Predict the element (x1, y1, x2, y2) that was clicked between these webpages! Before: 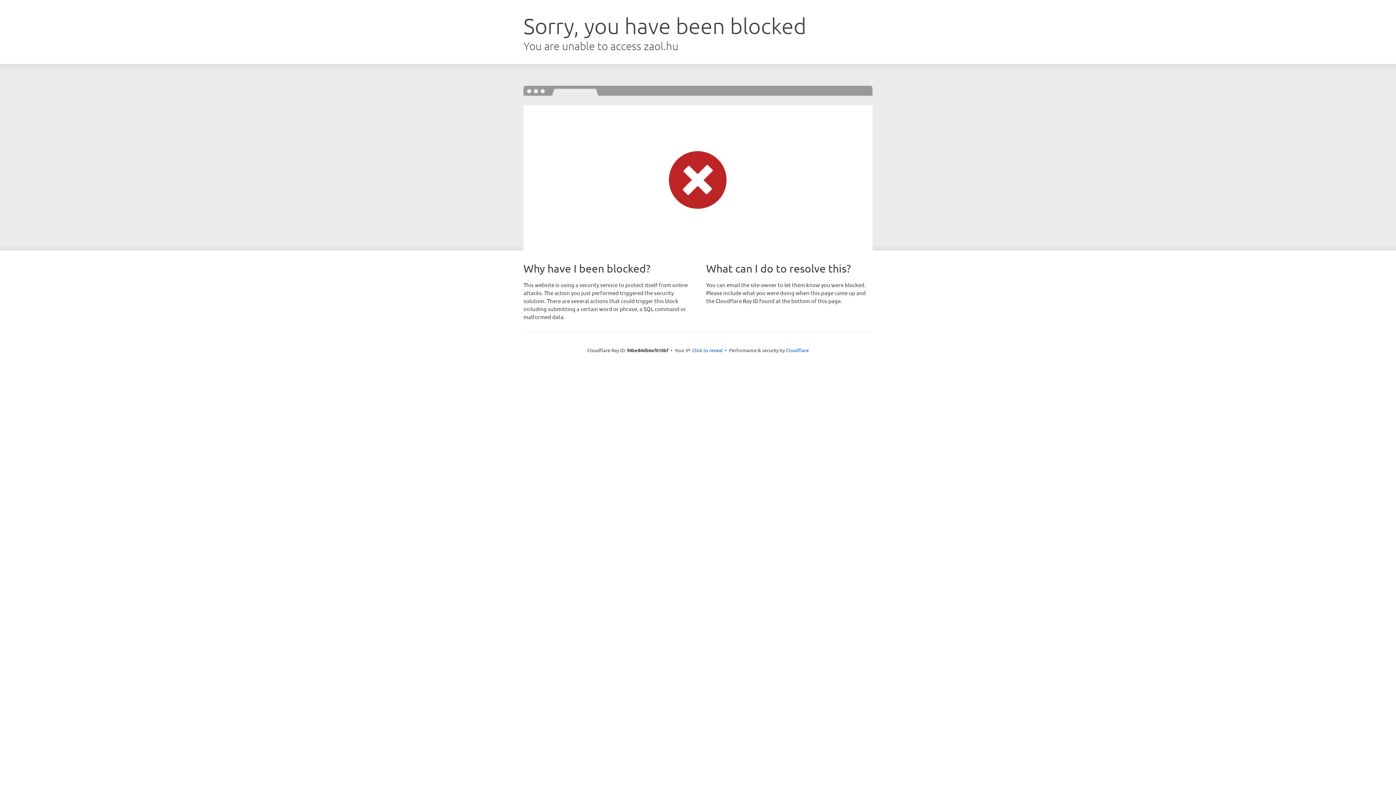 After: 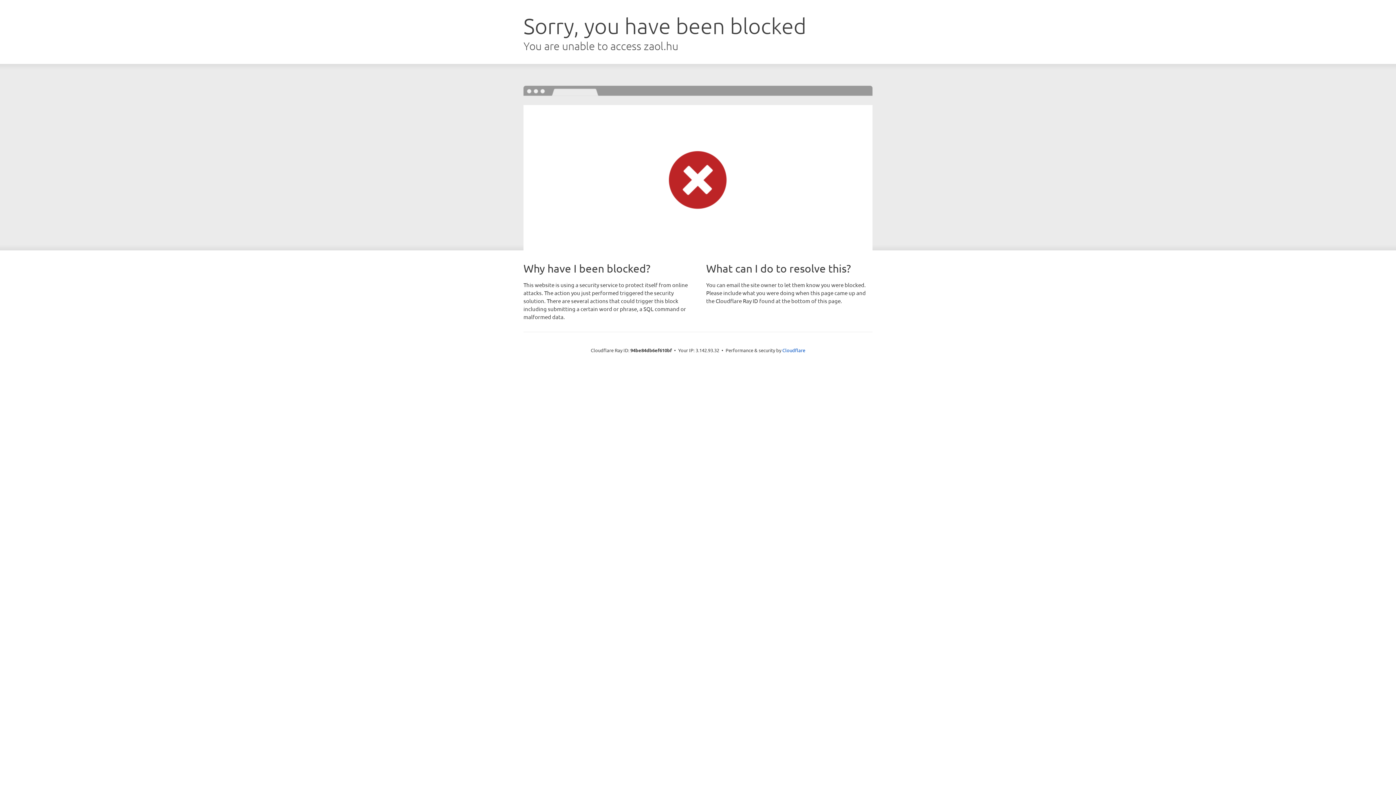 Action: bbox: (692, 346, 722, 353) label: Click to reveal